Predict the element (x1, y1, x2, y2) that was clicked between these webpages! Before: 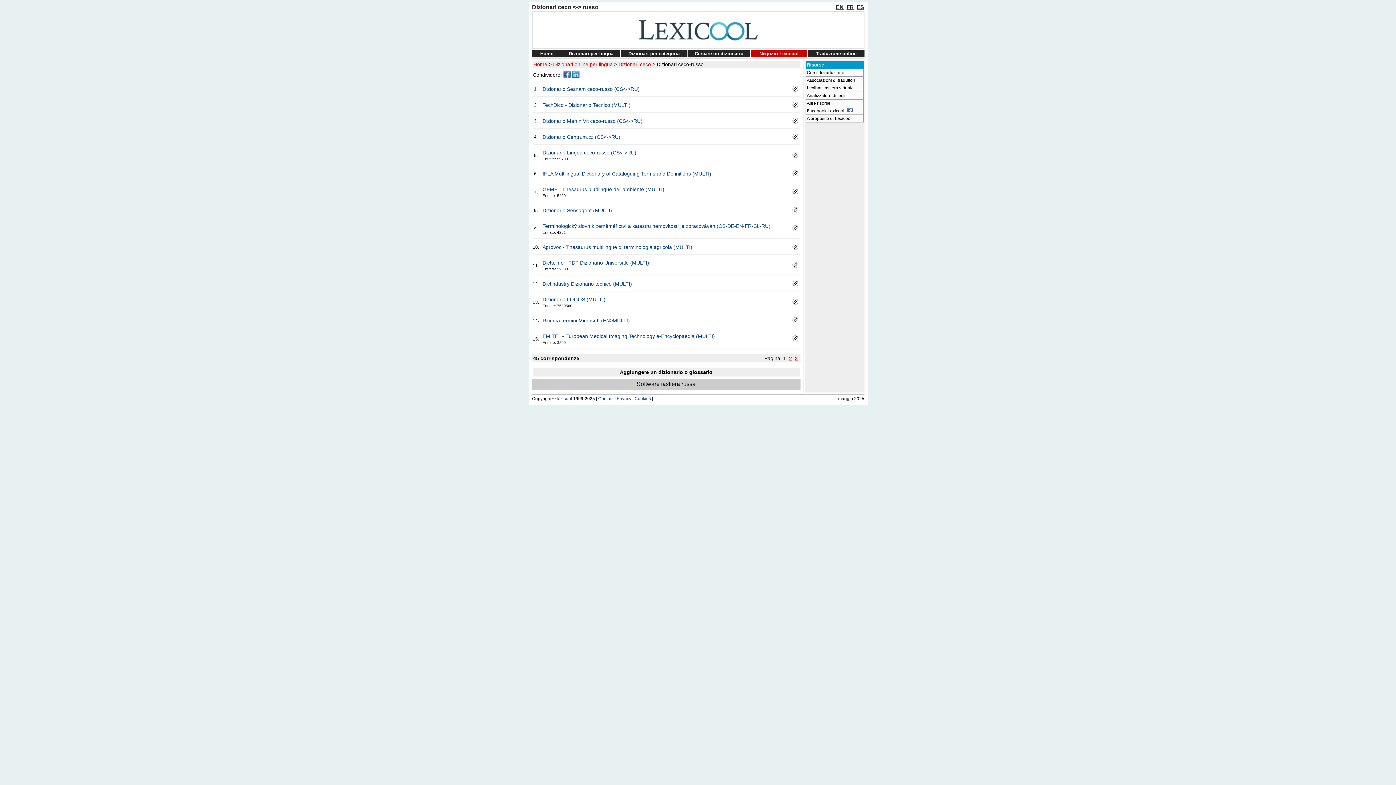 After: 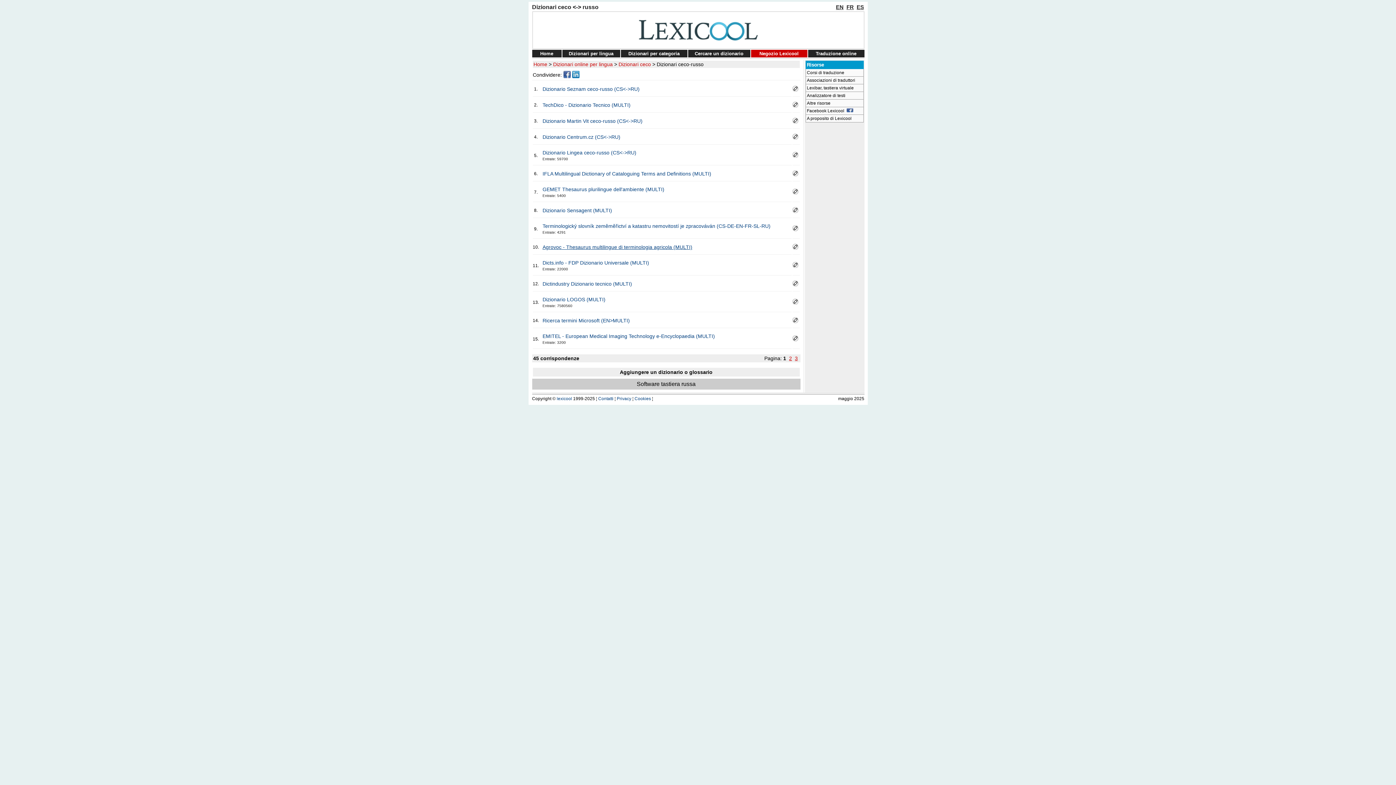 Action: label: Agrovoc - Thesaurus multilingue di terminologia agricola (MULTI) bbox: (542, 244, 692, 250)